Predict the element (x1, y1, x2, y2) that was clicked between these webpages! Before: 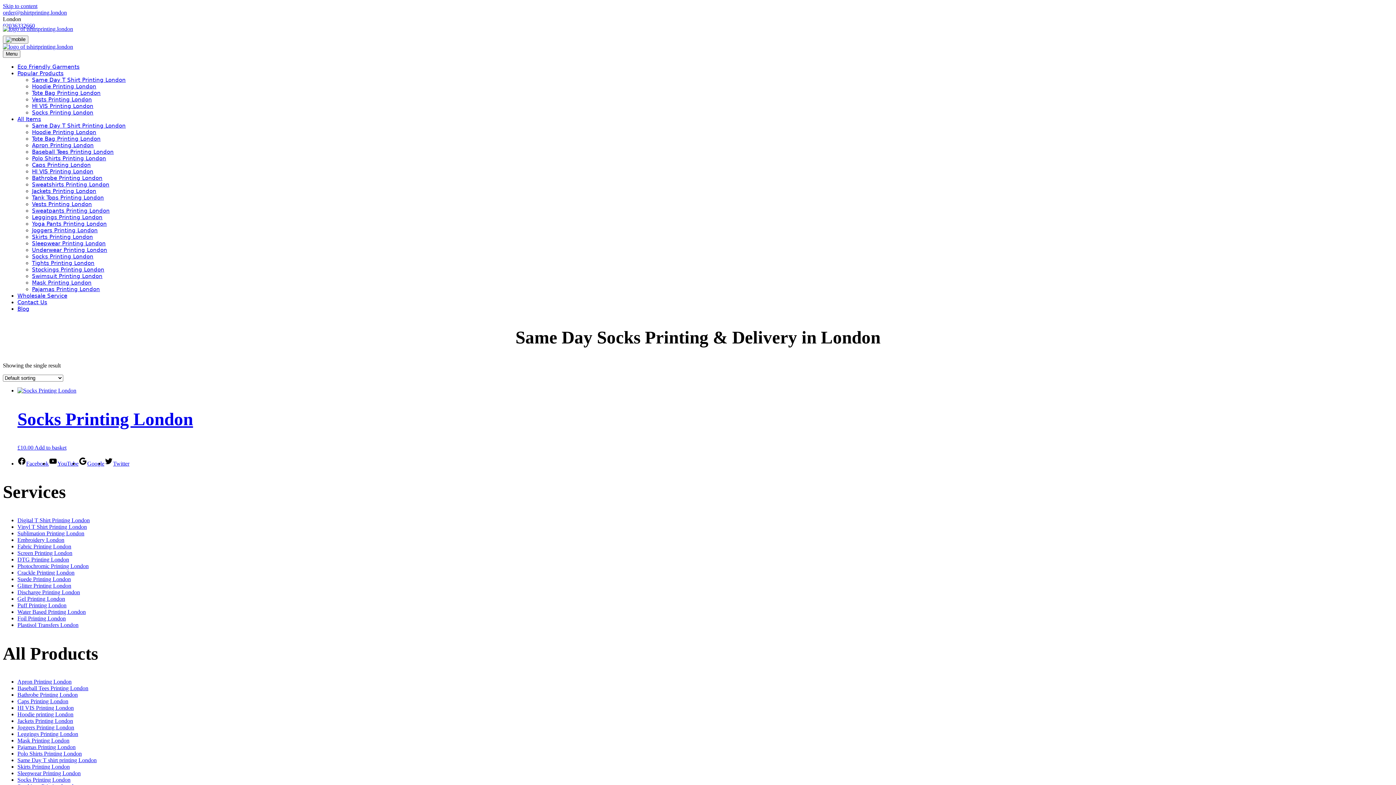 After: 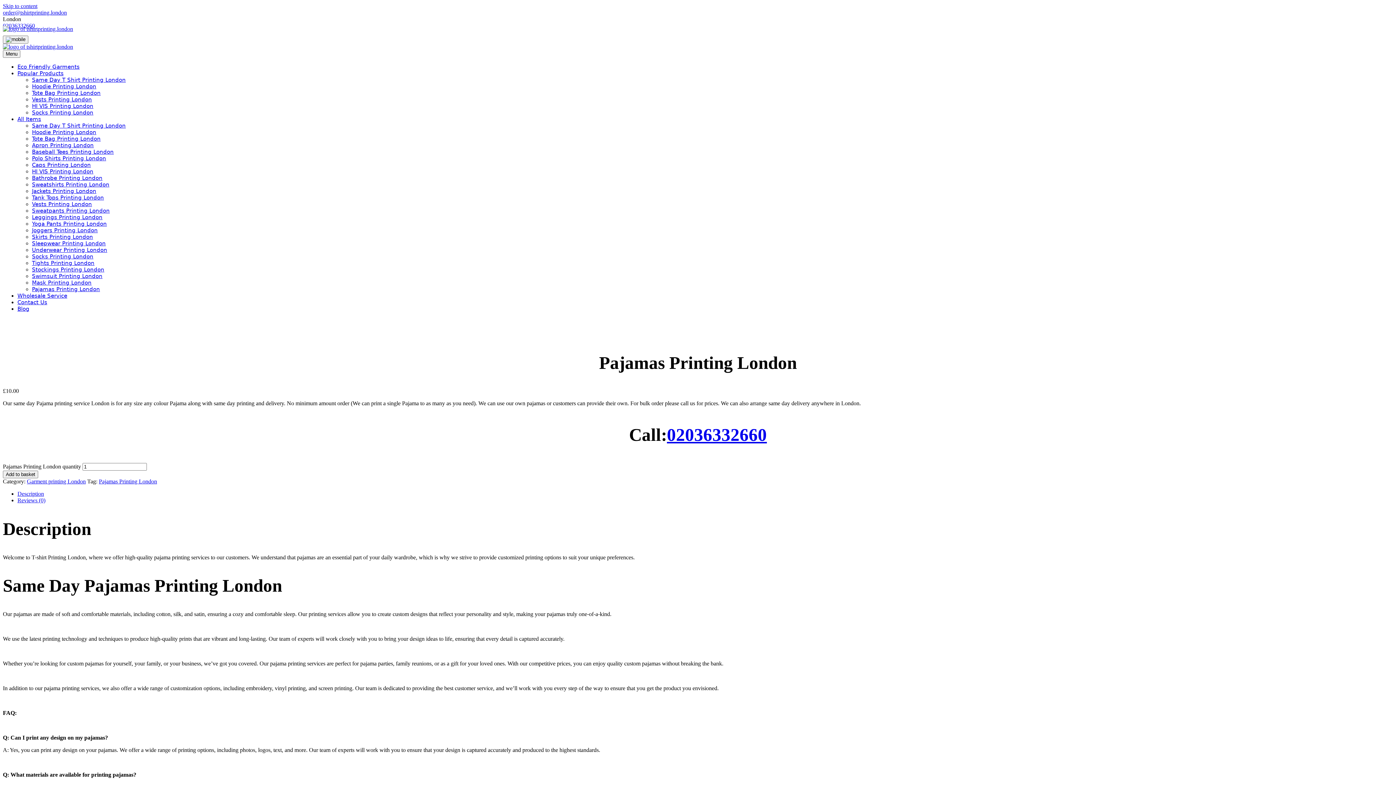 Action: label: Pajamas Printing London bbox: (32, 286, 100, 292)